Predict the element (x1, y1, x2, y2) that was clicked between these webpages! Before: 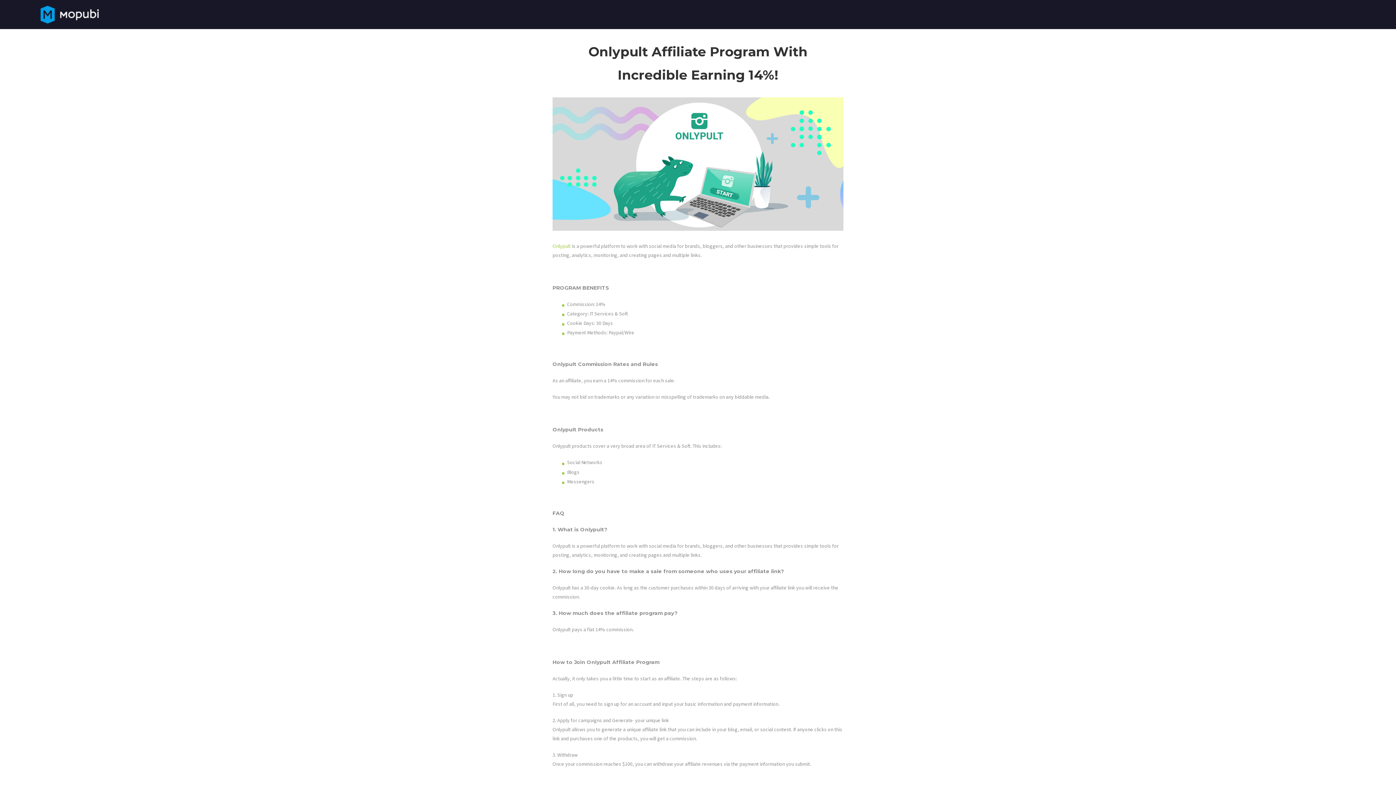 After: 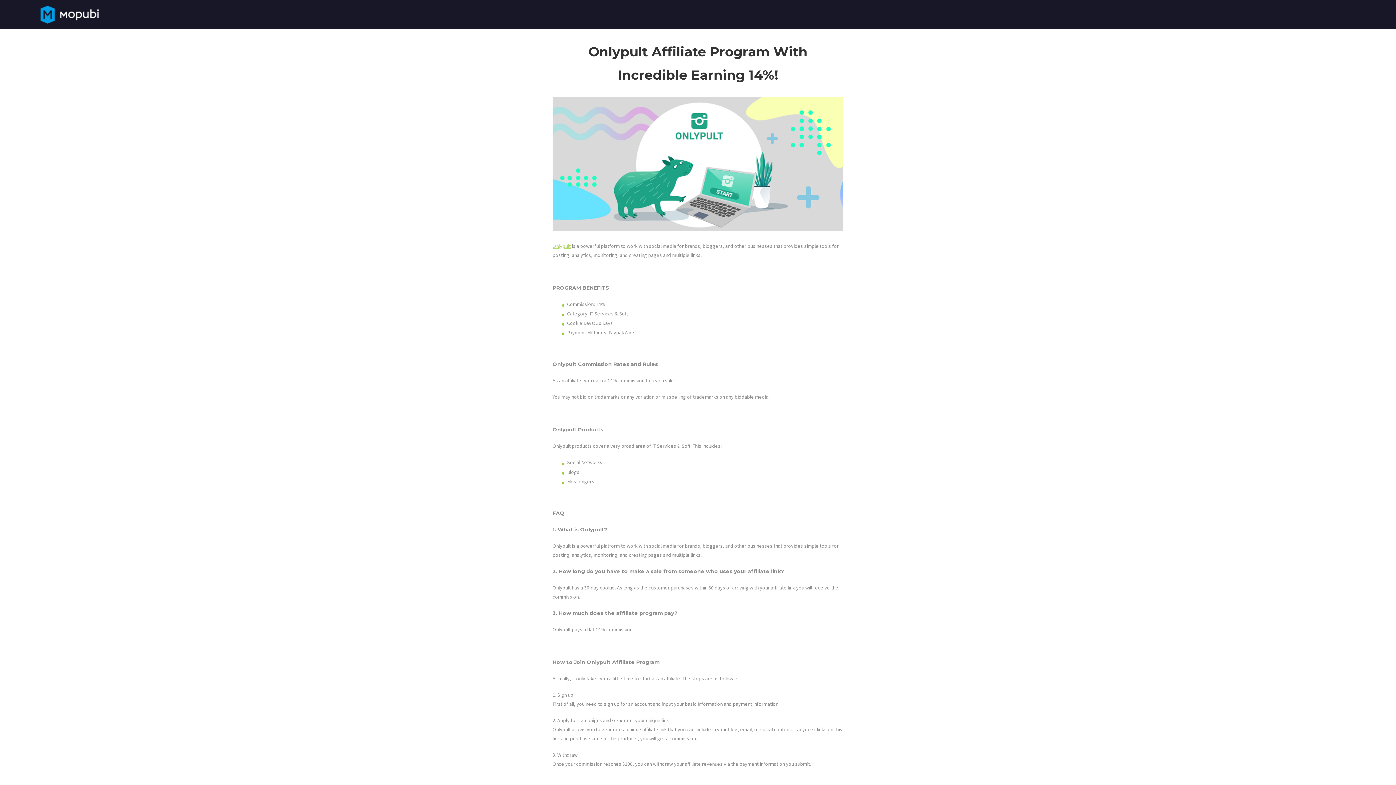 Action: label: Onlypult bbox: (552, 242, 570, 249)